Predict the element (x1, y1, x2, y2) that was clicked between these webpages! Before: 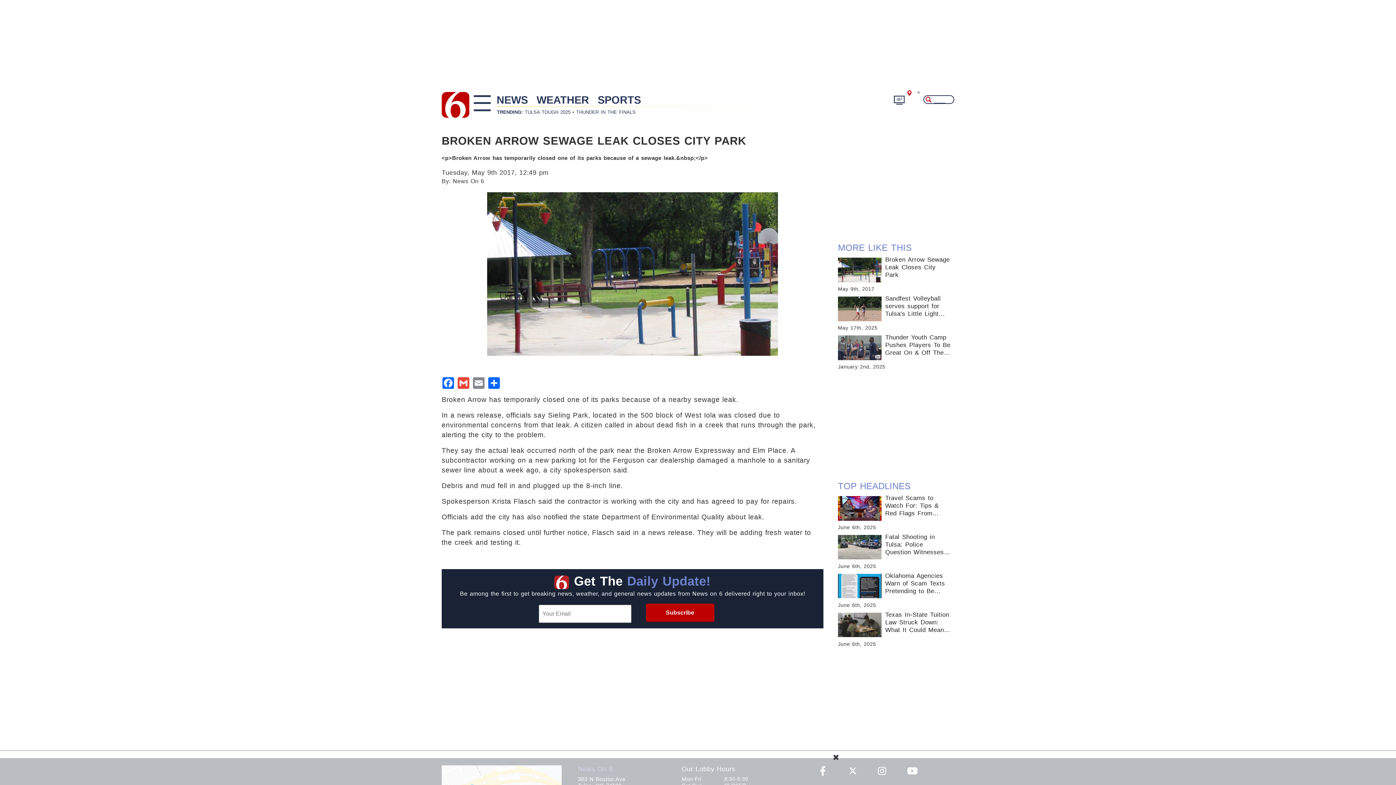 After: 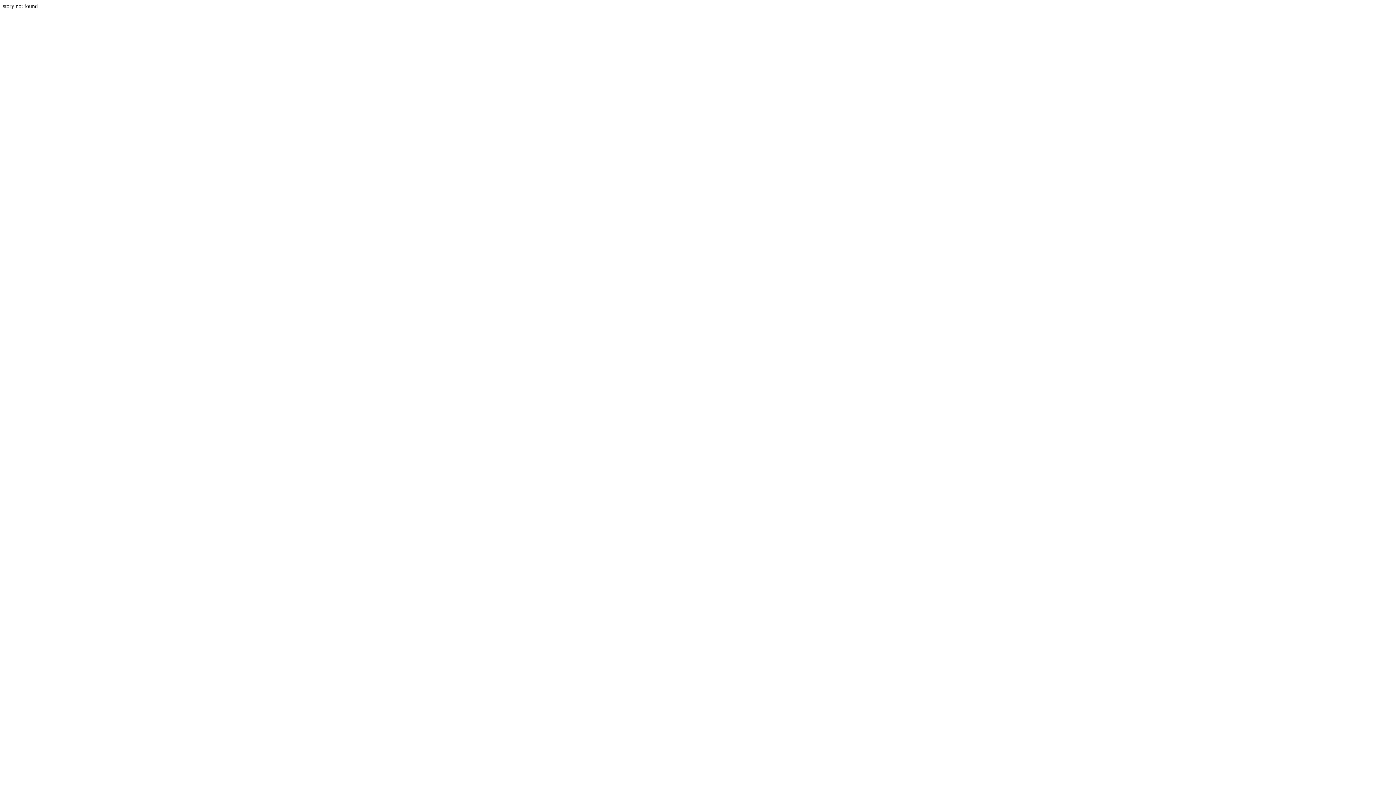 Action: bbox: (893, 100, 905, 106) label: 4P